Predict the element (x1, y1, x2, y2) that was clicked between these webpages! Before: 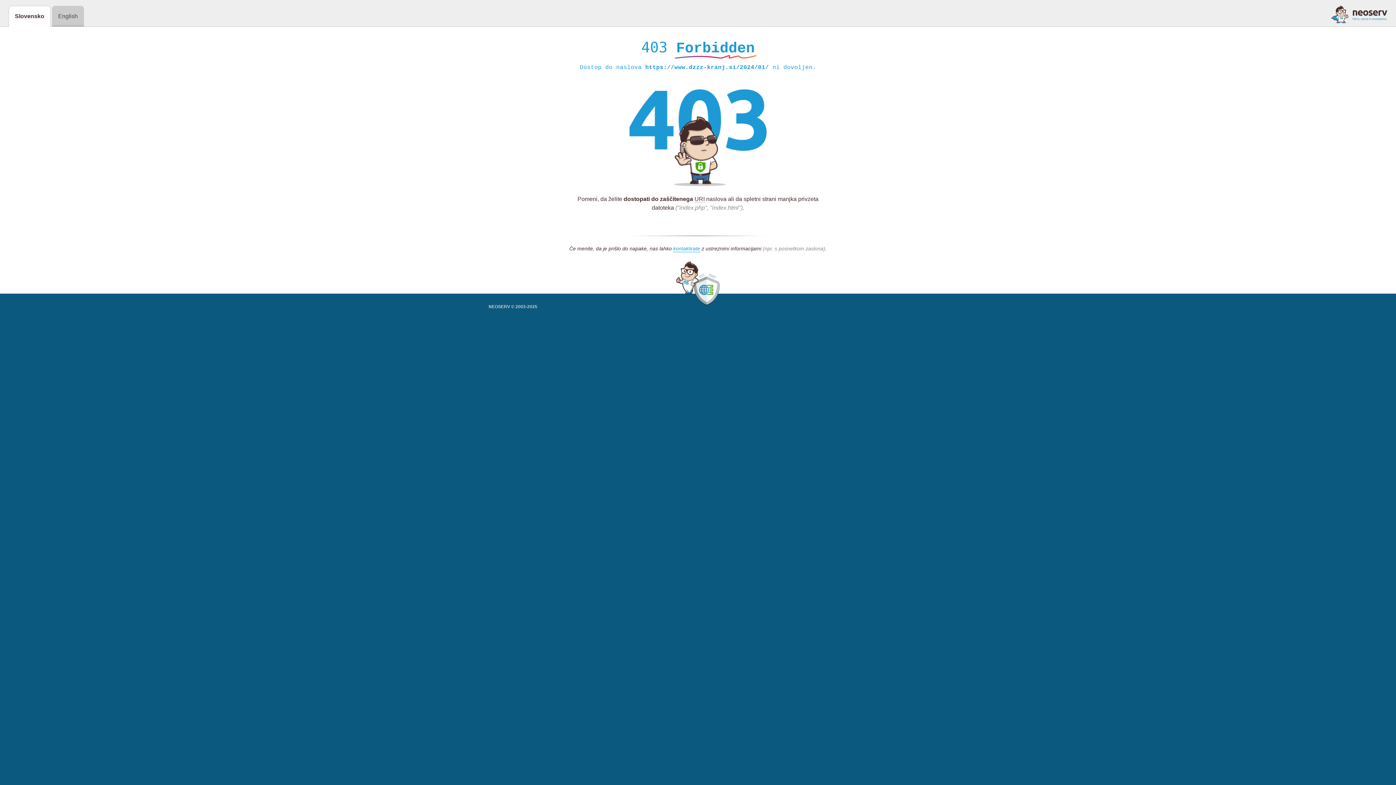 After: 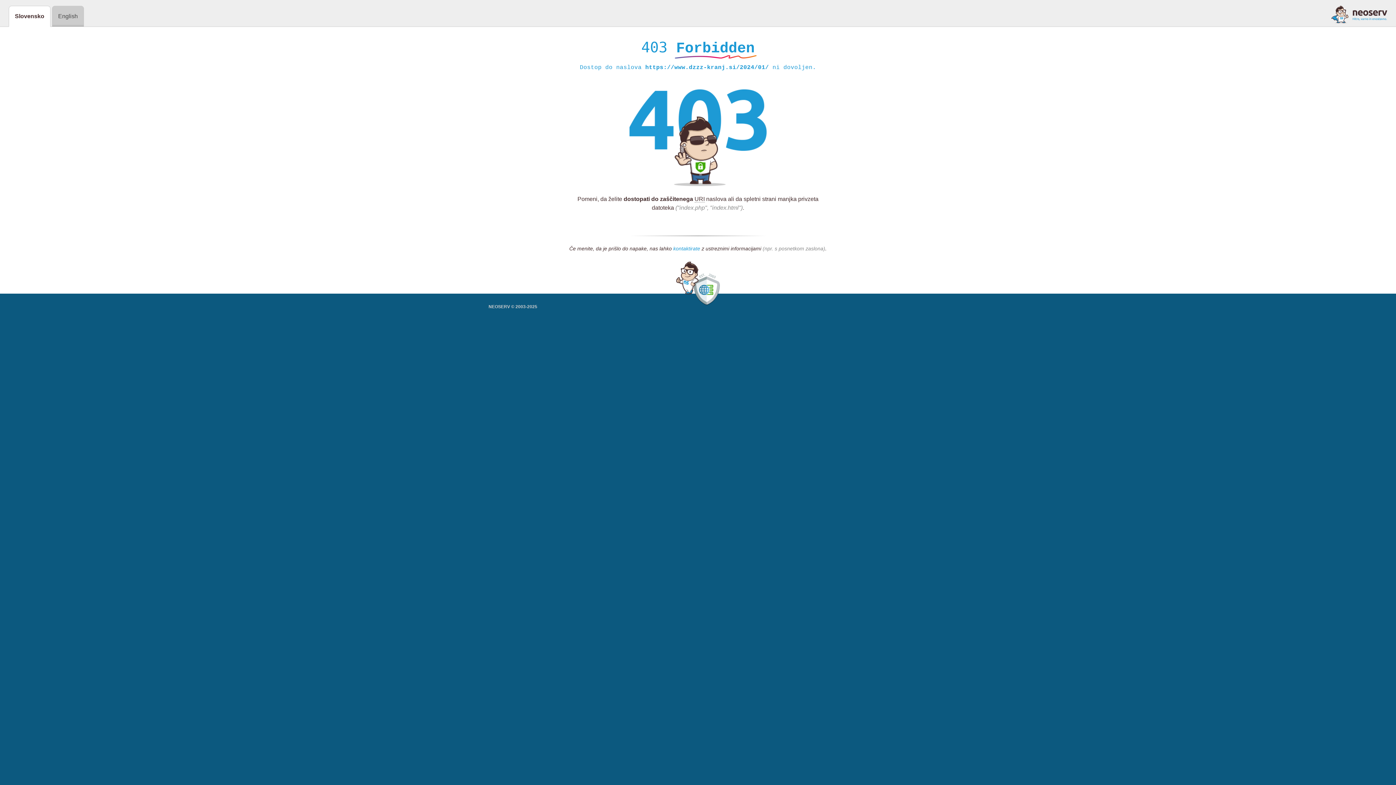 Action: label: kontaktirate bbox: (673, 245, 700, 252)